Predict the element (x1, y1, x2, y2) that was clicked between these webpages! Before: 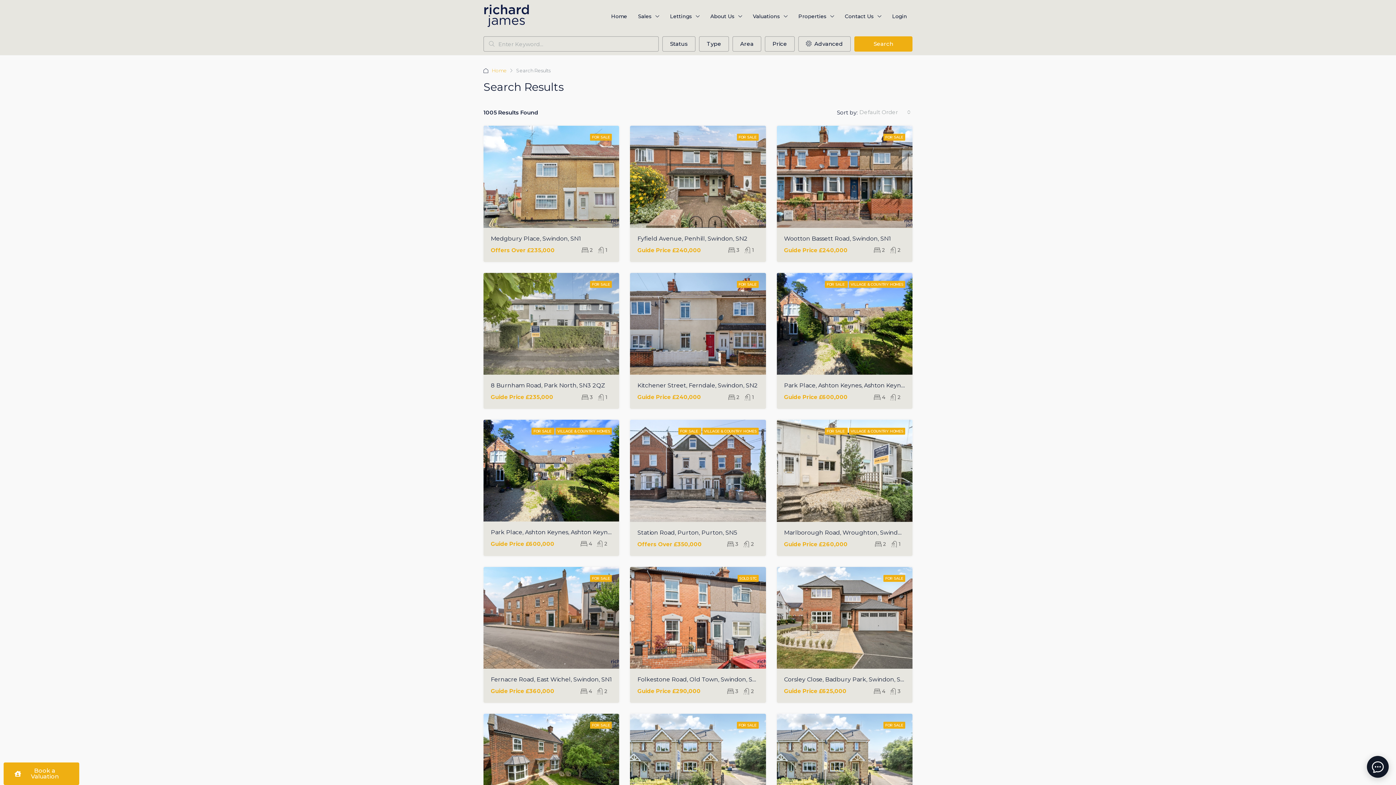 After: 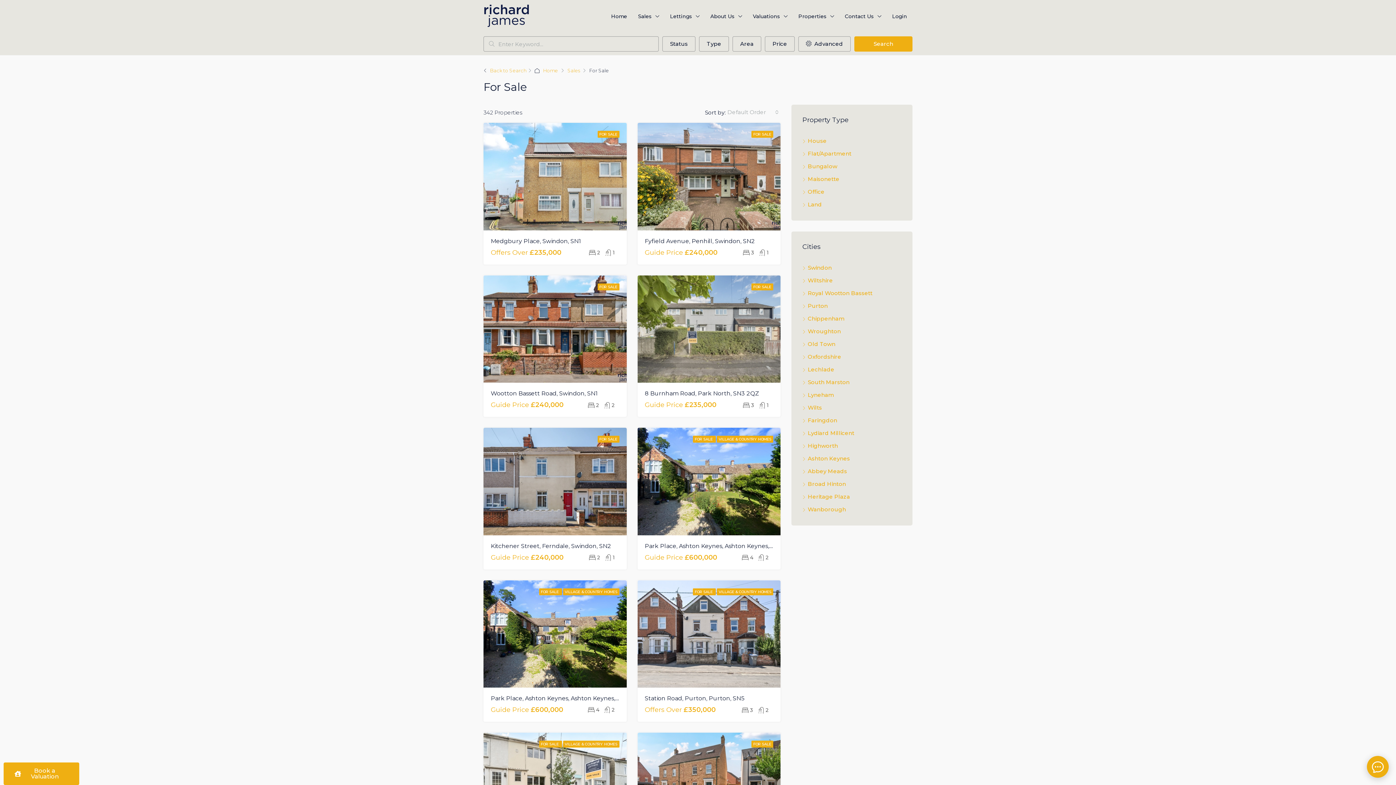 Action: bbox: (678, 428, 701, 434) label: FOR SALE 